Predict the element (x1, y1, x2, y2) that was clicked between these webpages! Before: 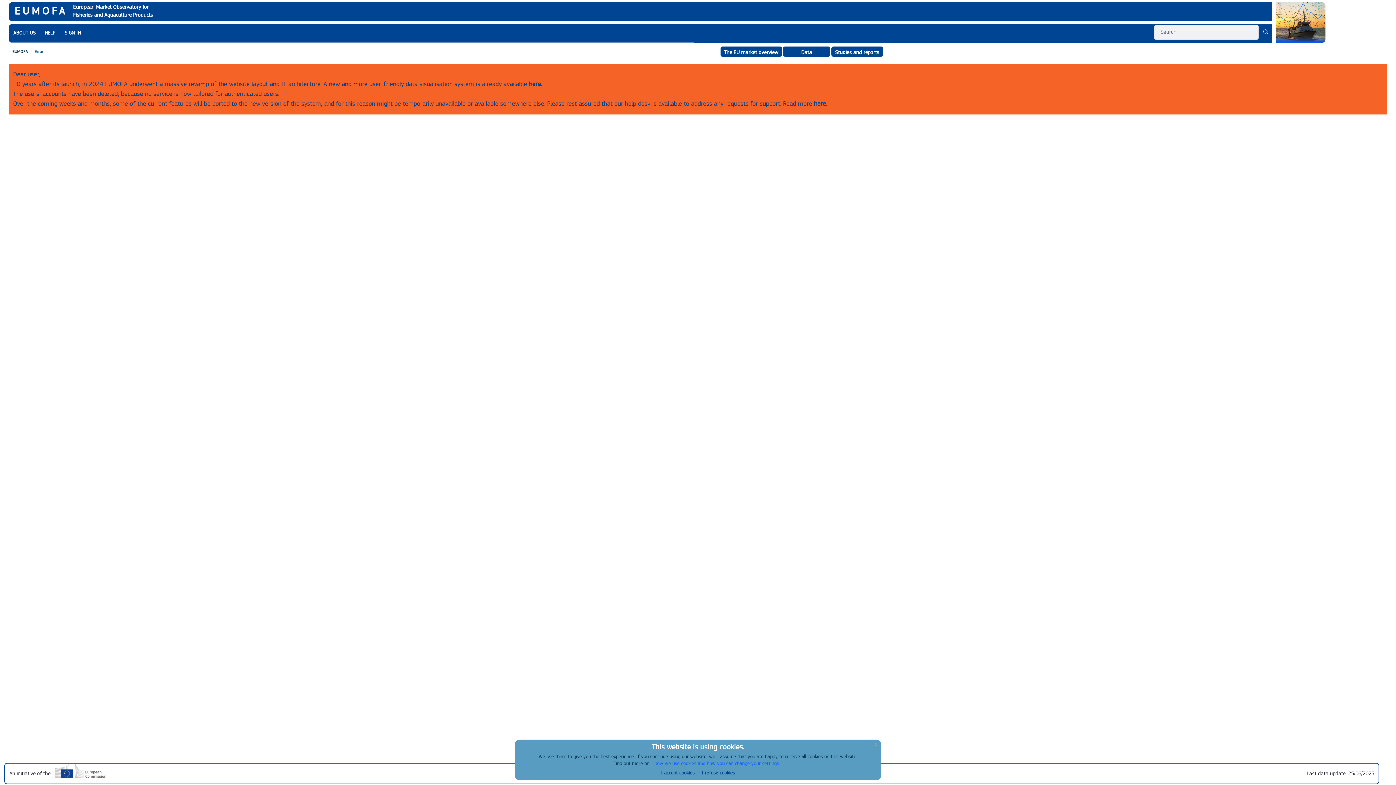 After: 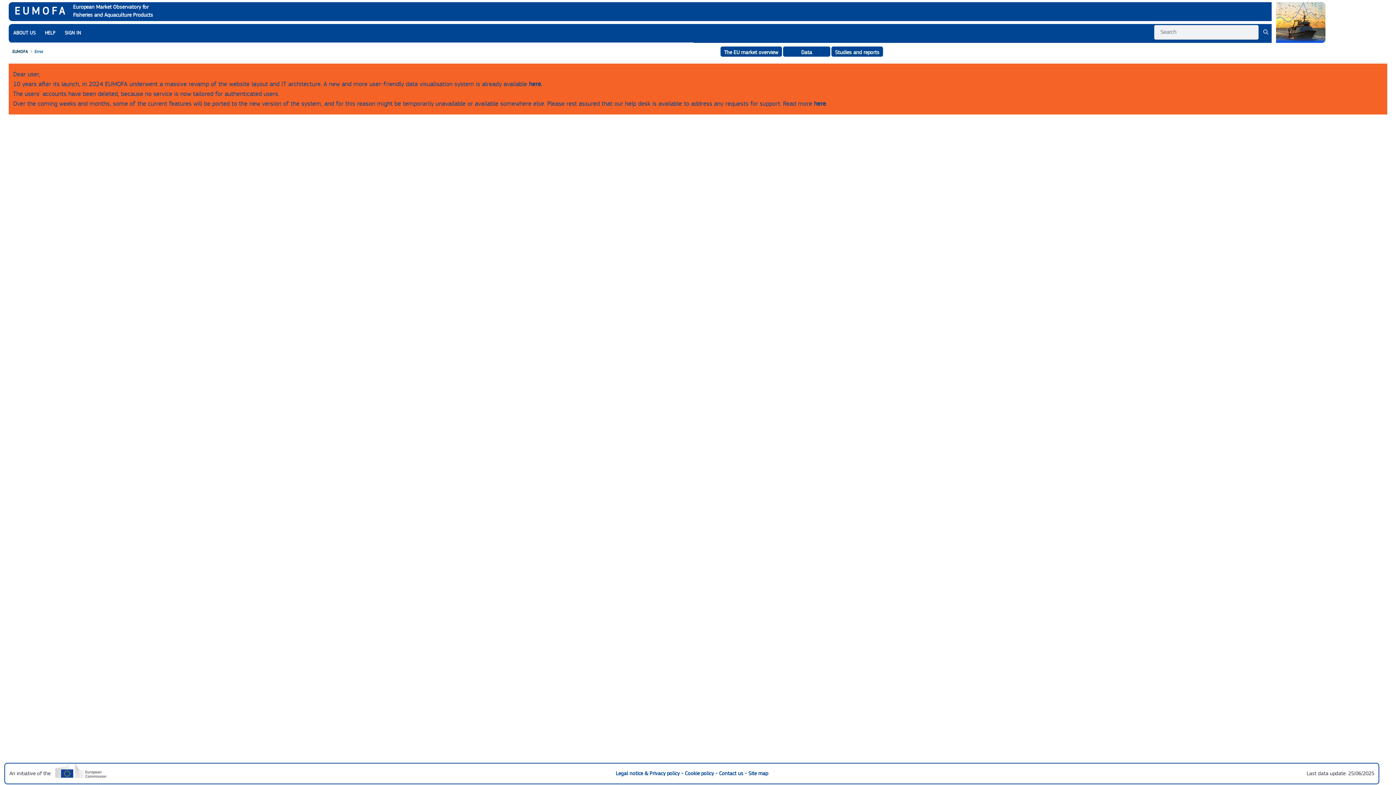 Action: bbox: (702, 770, 735, 776) label: I refuse cookies